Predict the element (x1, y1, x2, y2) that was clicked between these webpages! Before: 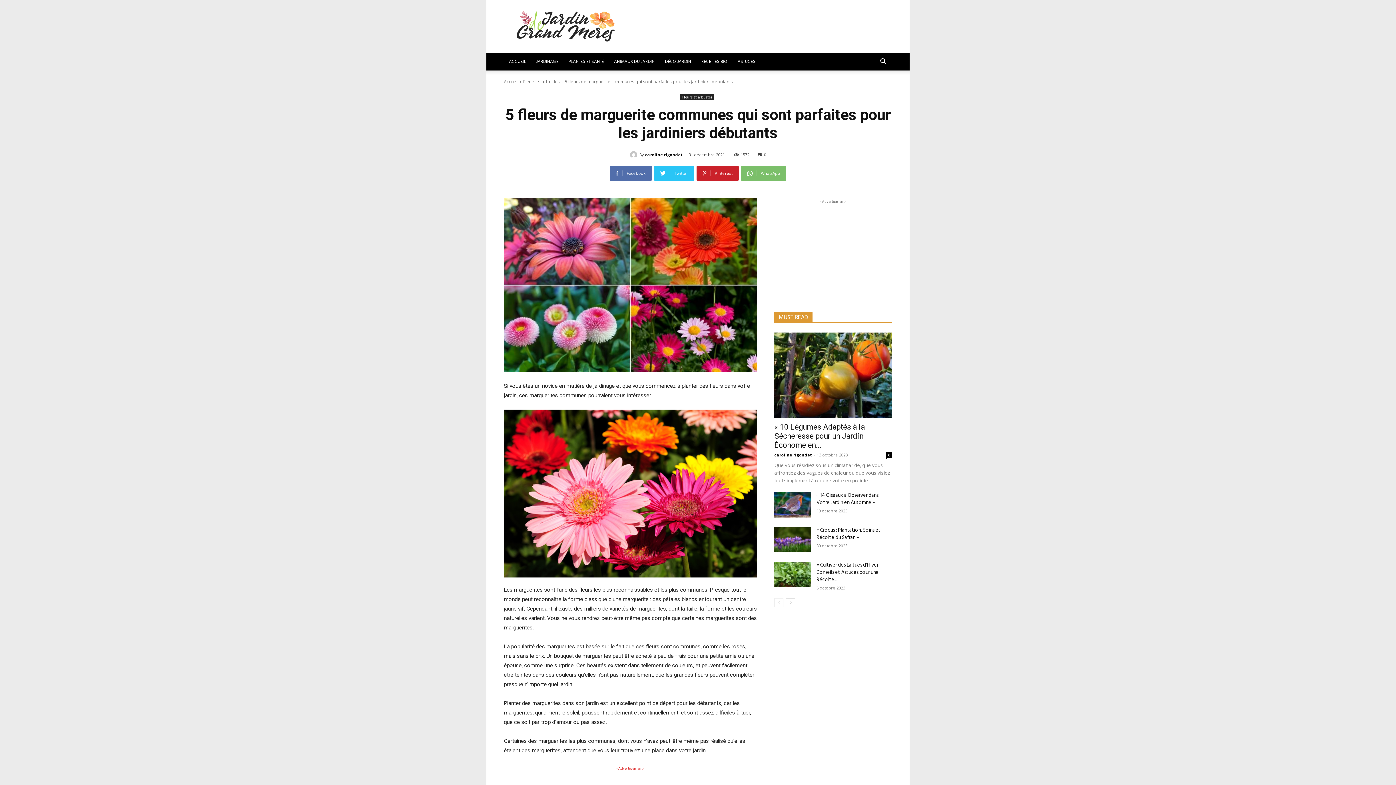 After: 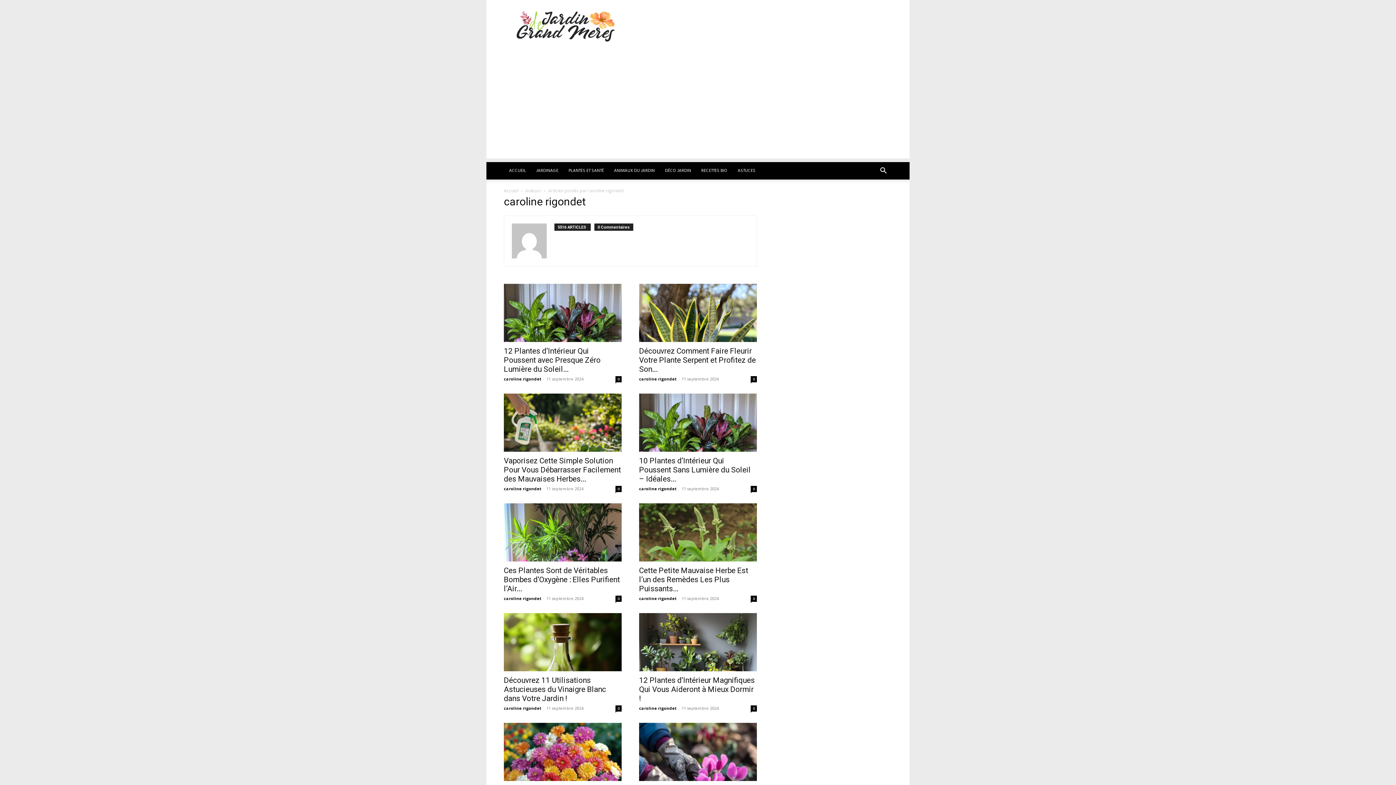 Action: label: caroline rigondet bbox: (645, 149, 682, 160)